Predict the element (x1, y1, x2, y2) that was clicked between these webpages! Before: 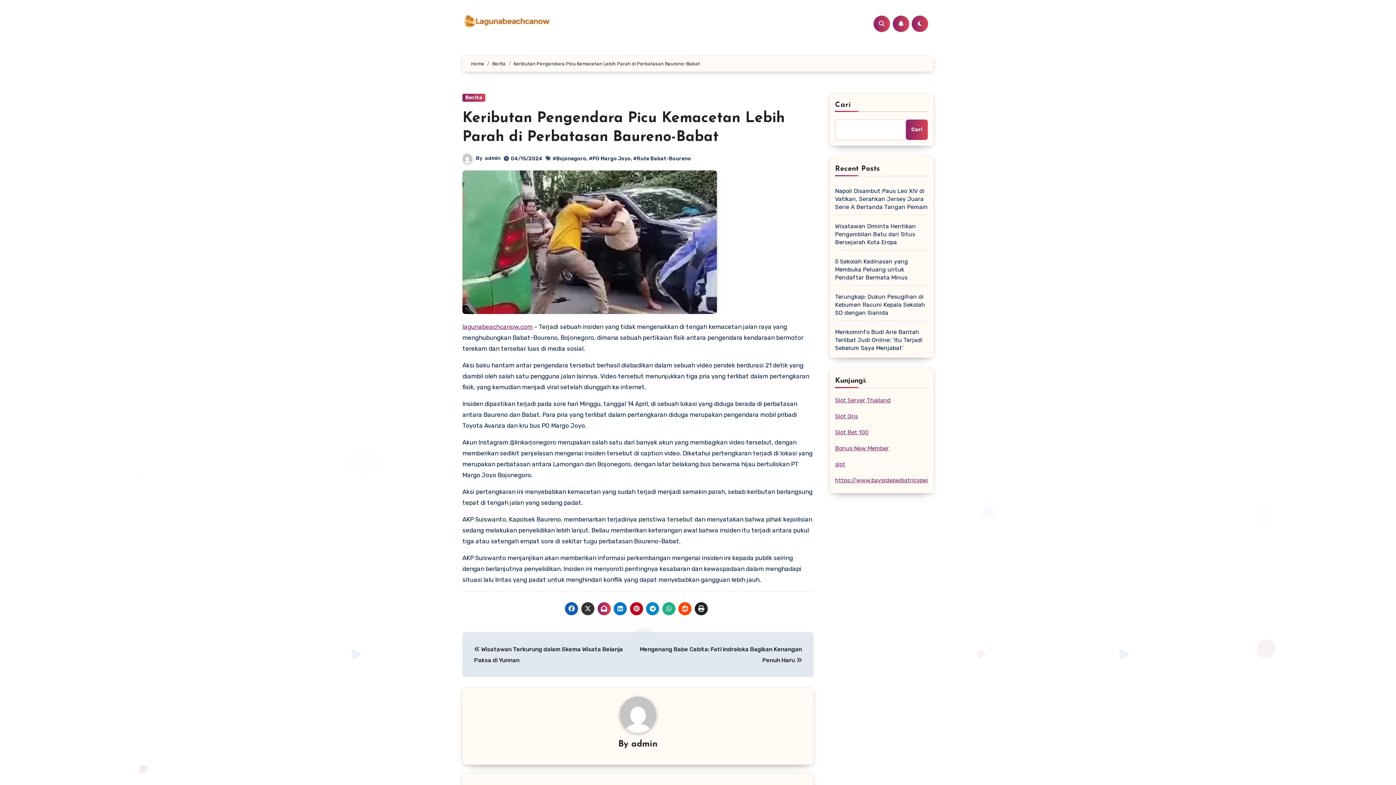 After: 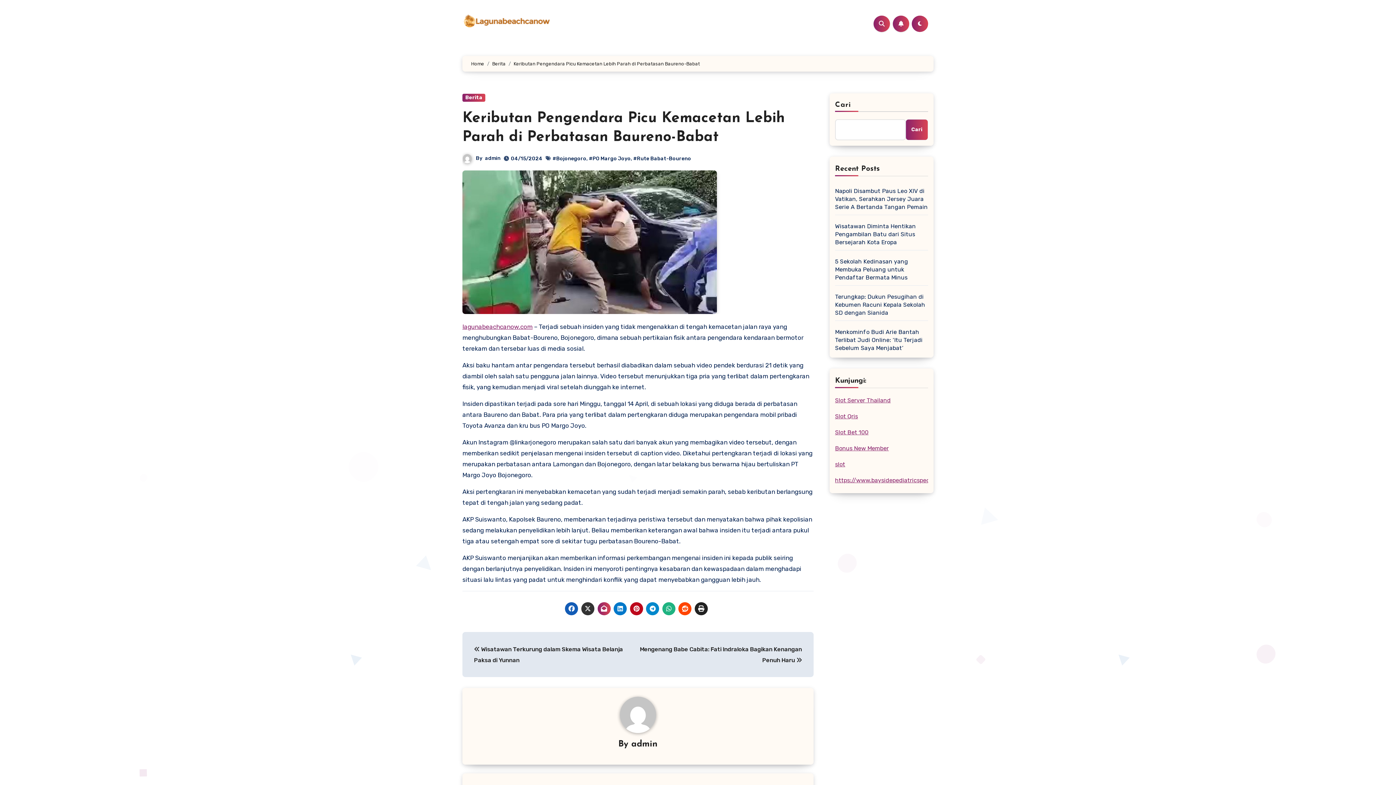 Action: bbox: (565, 602, 578, 615)